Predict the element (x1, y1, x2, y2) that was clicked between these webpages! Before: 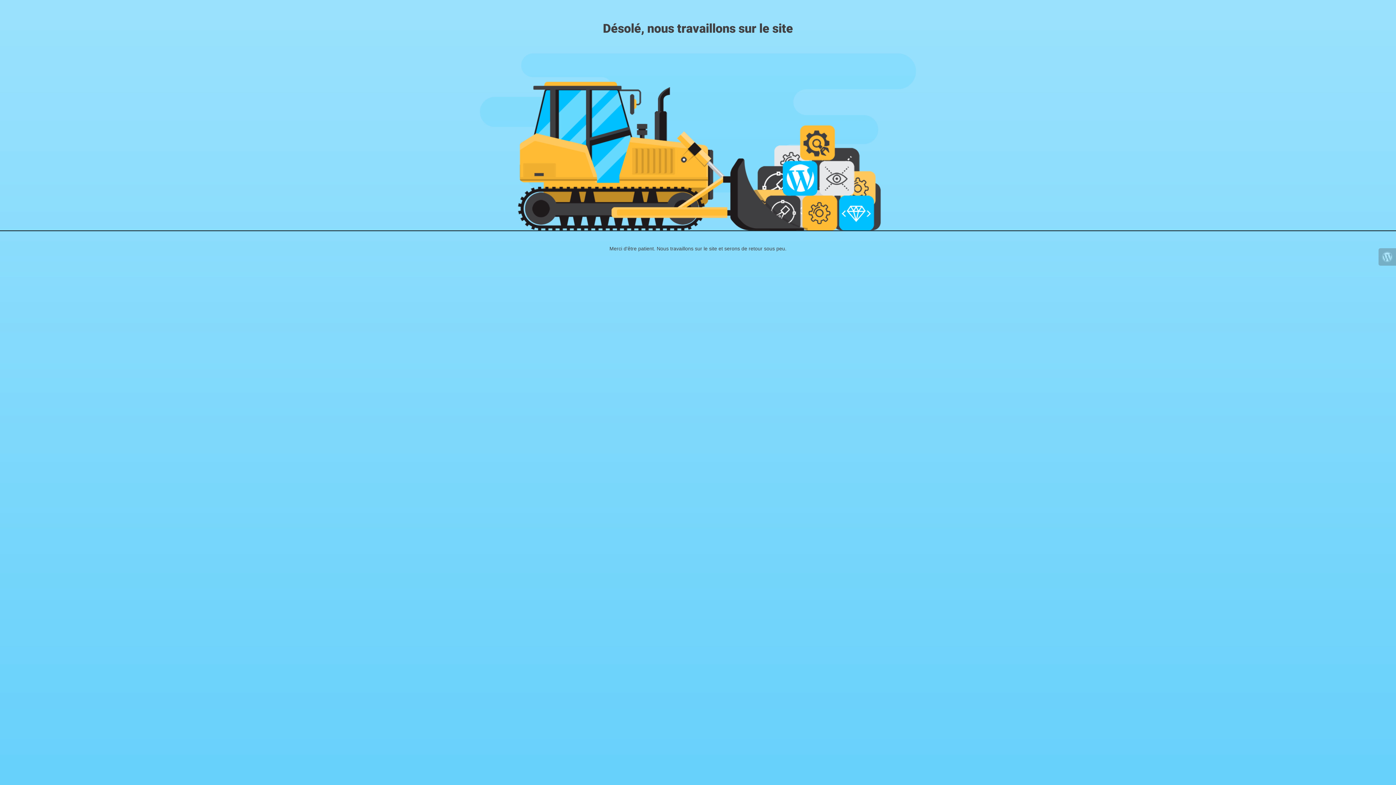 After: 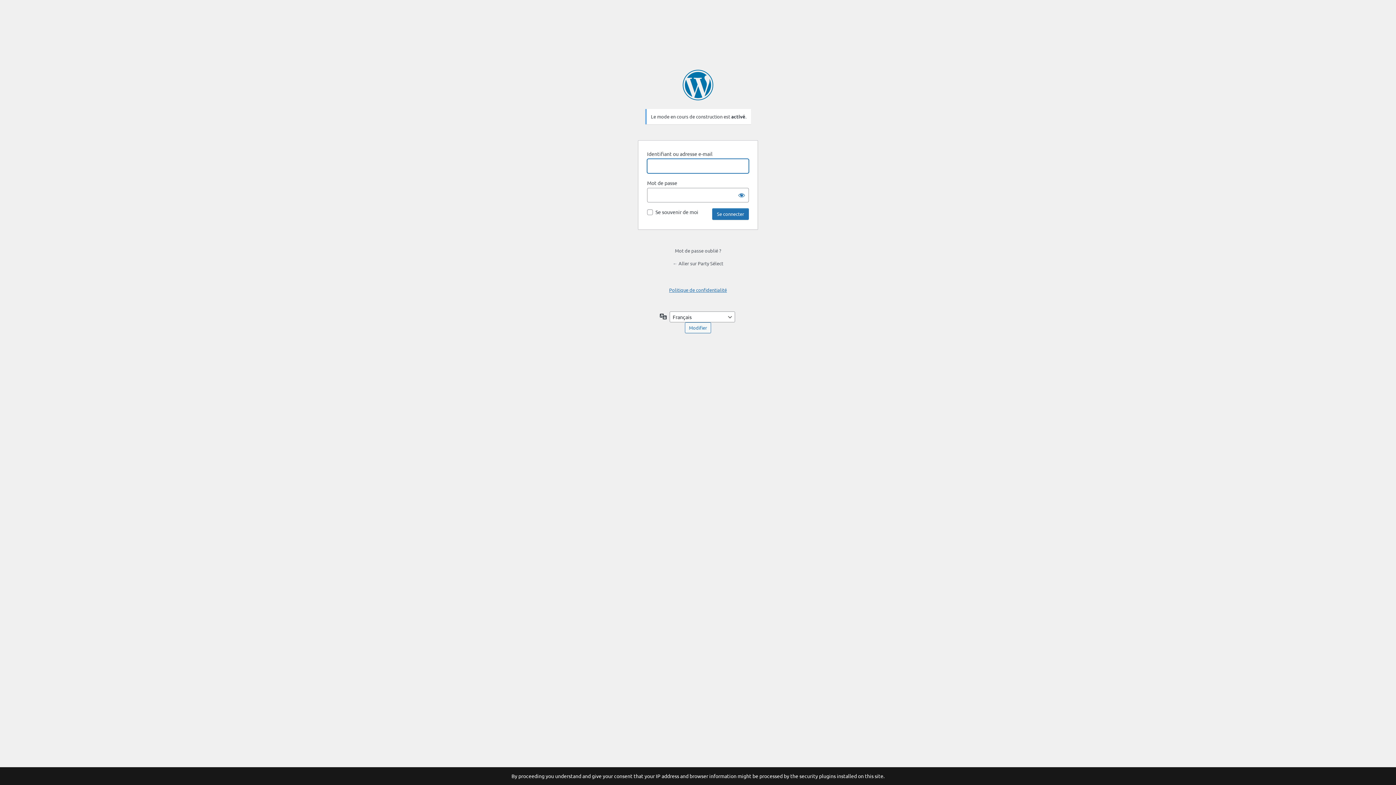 Action: bbox: (1378, 248, 1396, 265)